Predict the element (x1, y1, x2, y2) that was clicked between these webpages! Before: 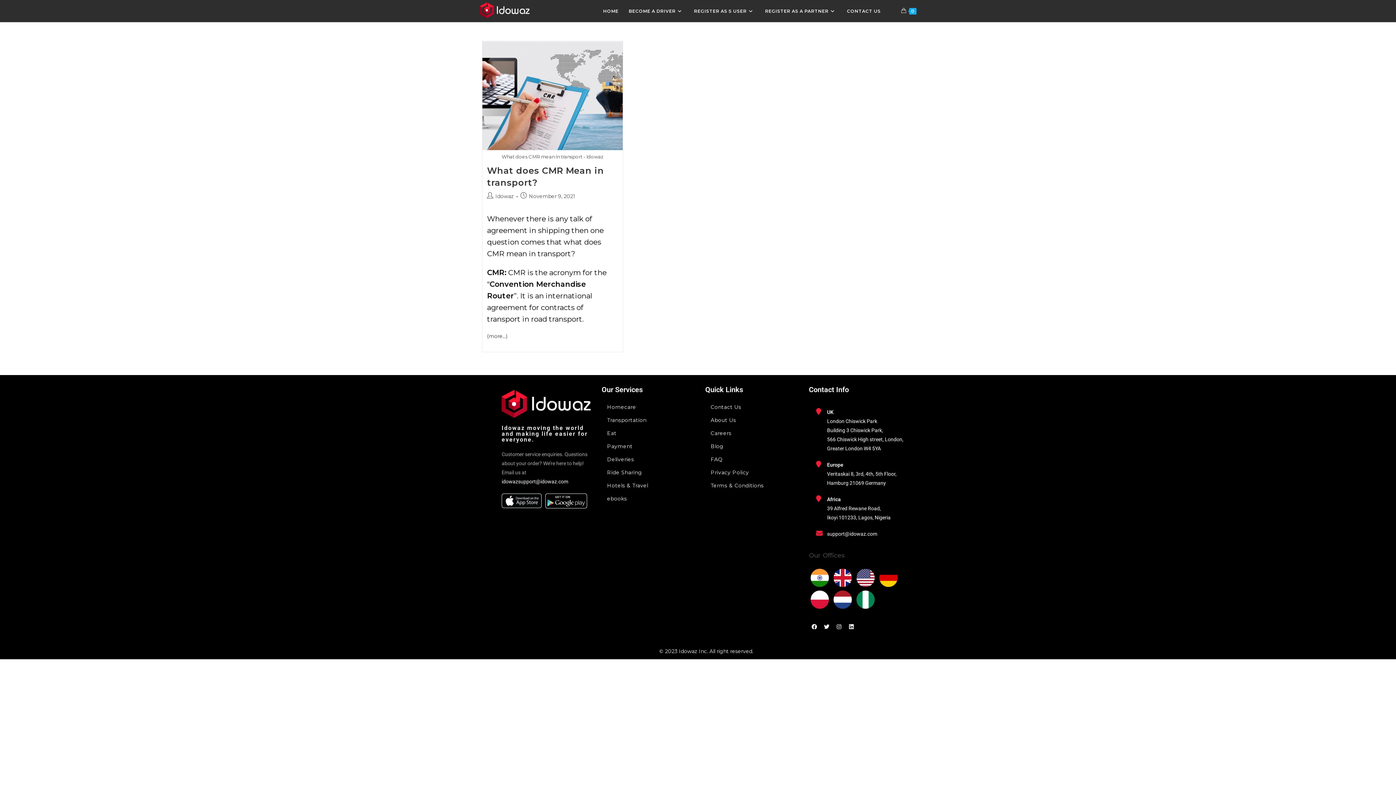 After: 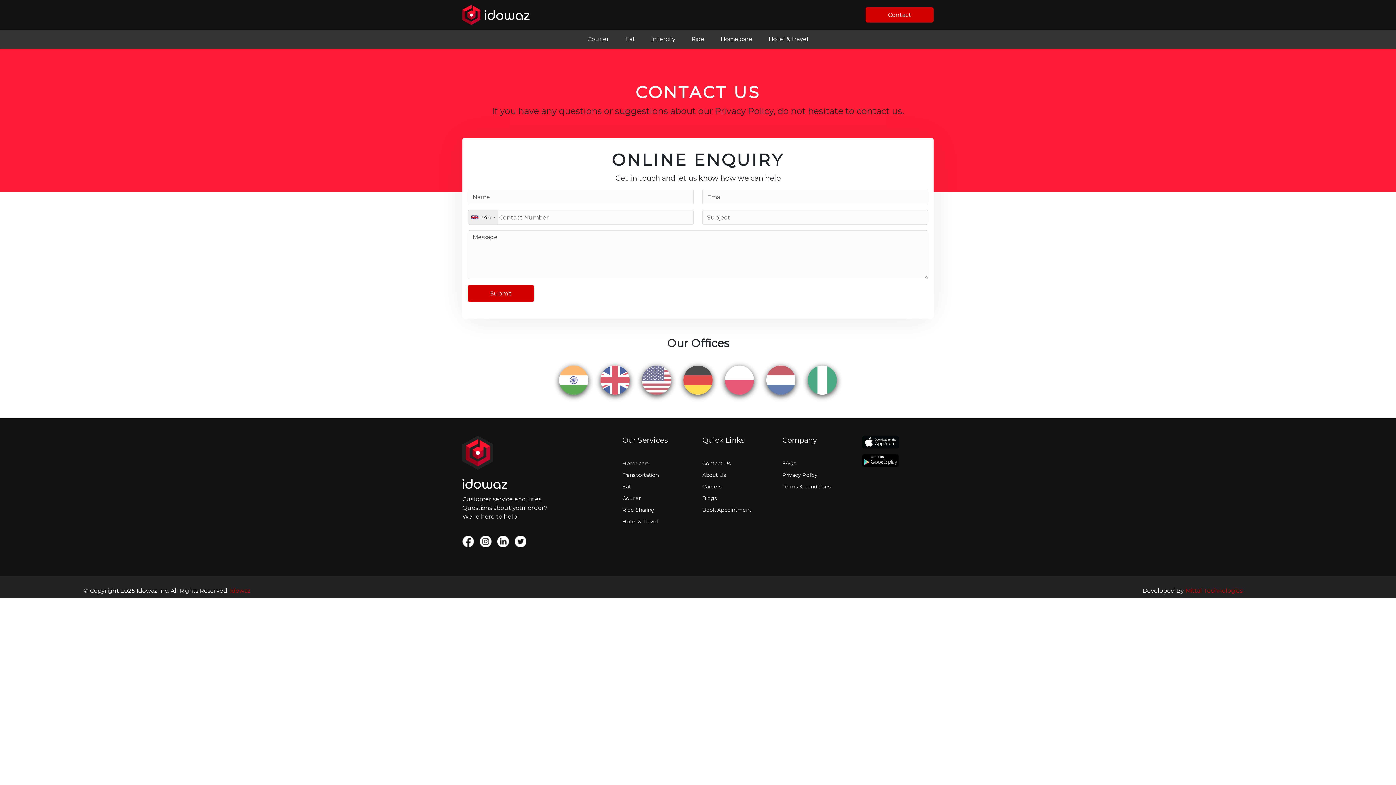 Action: bbox: (705, 400, 770, 413) label: Contact Us